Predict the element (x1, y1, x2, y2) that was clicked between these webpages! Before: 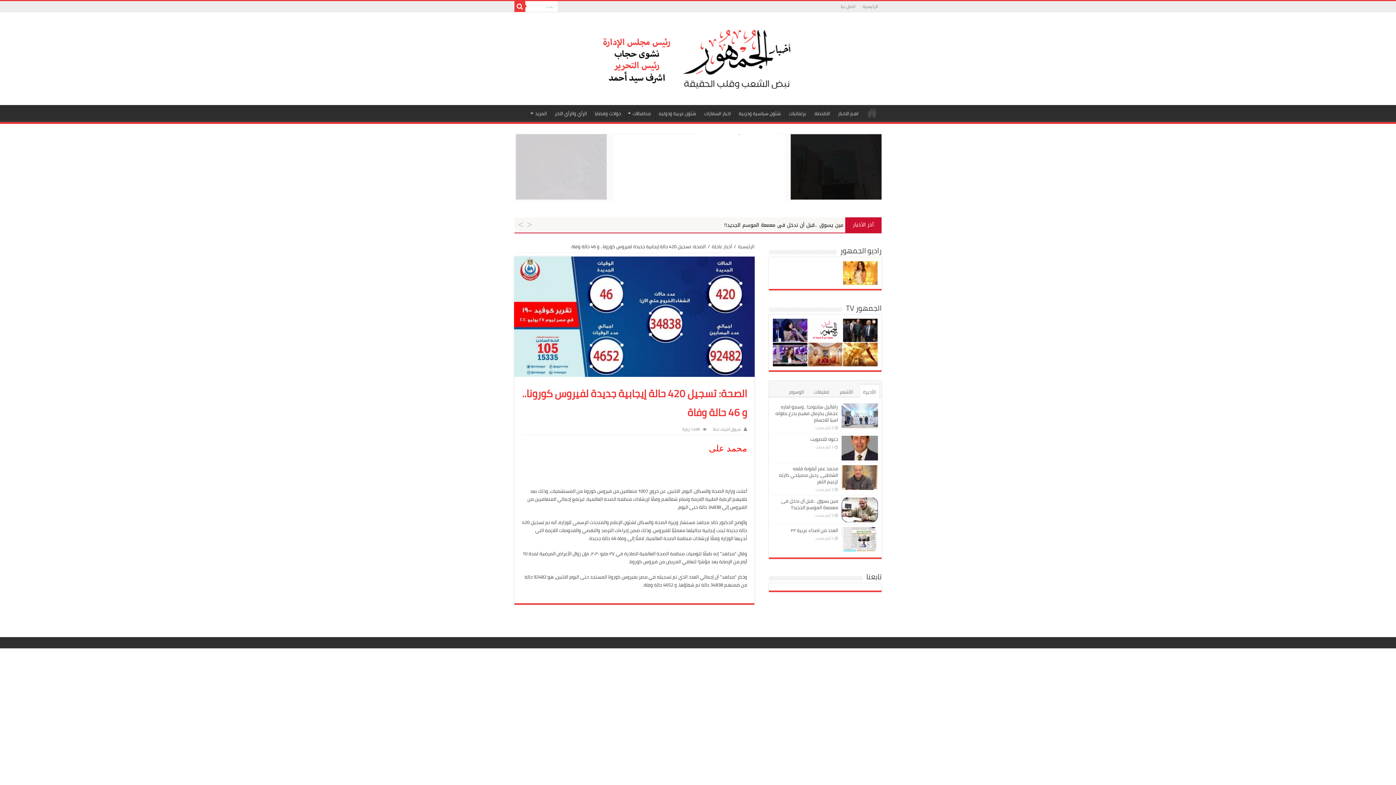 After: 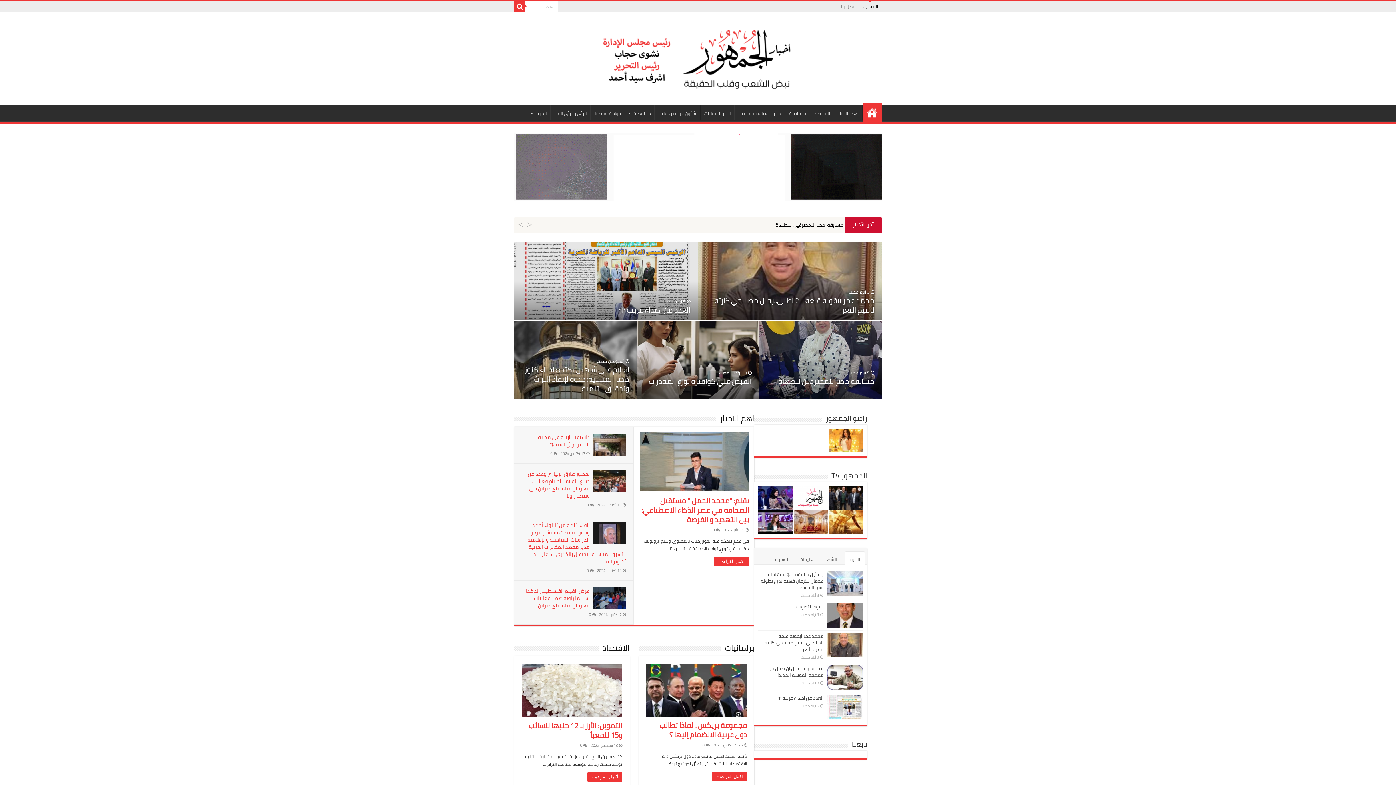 Action: bbox: (738, 242, 754, 250) label: الرئيسية